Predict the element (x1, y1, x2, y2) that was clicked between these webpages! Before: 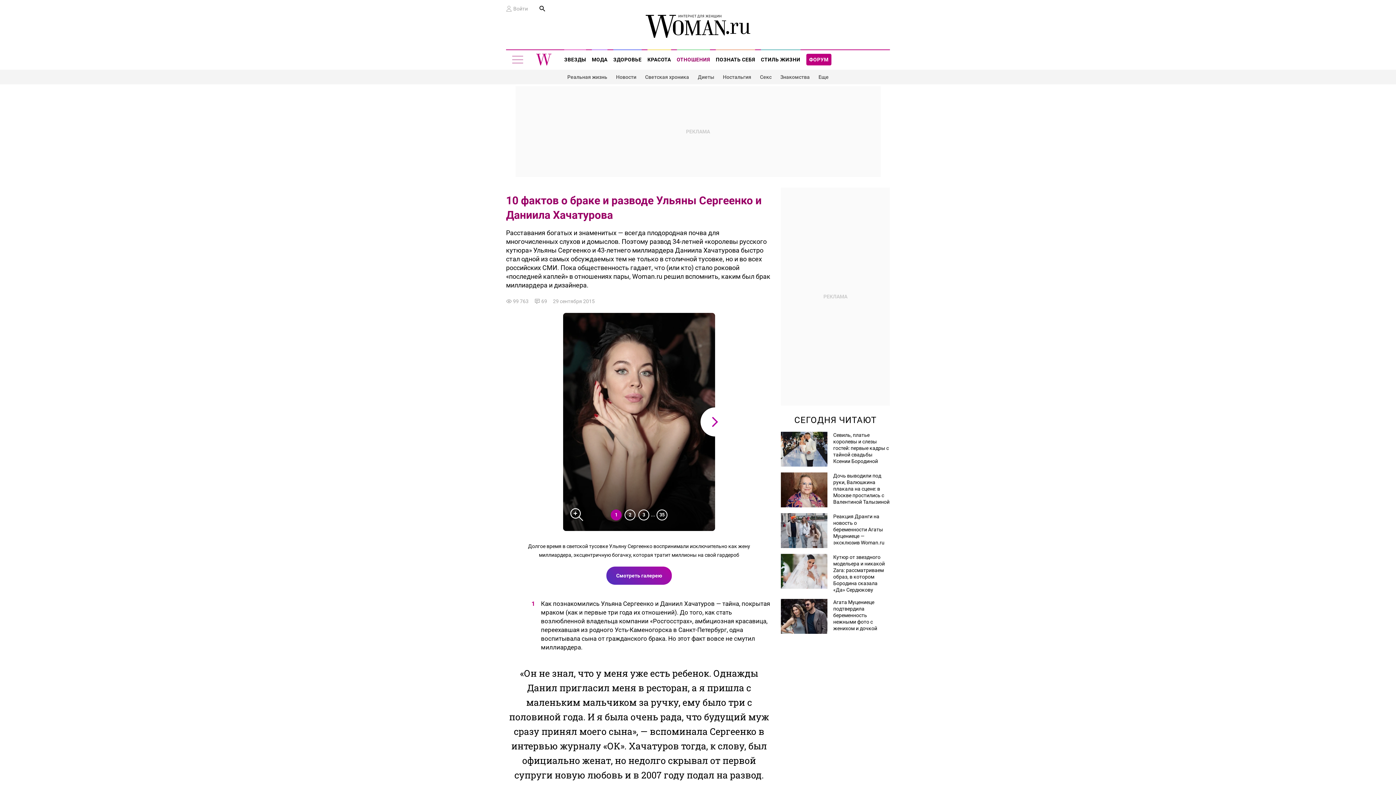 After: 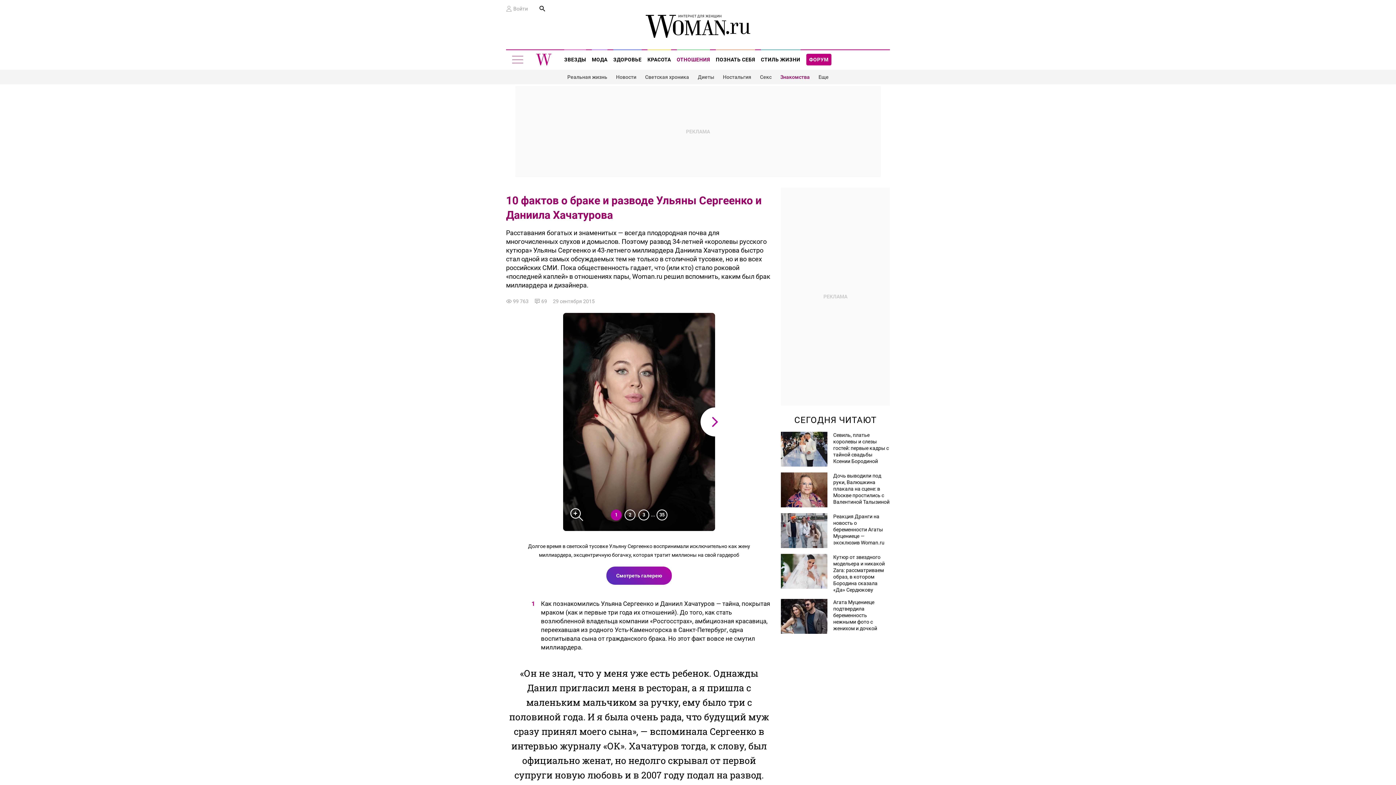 Action: label: Знакомства bbox: (780, 69, 810, 84)